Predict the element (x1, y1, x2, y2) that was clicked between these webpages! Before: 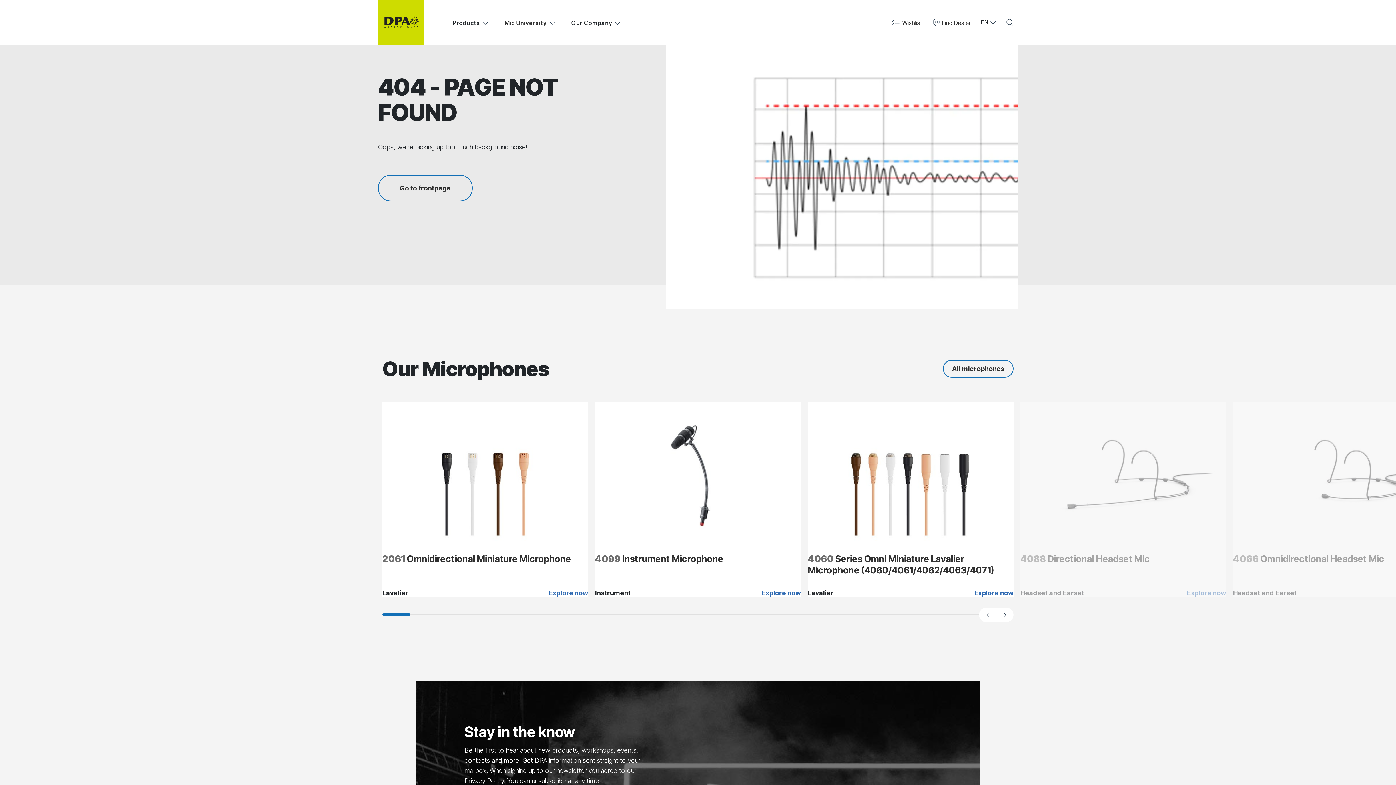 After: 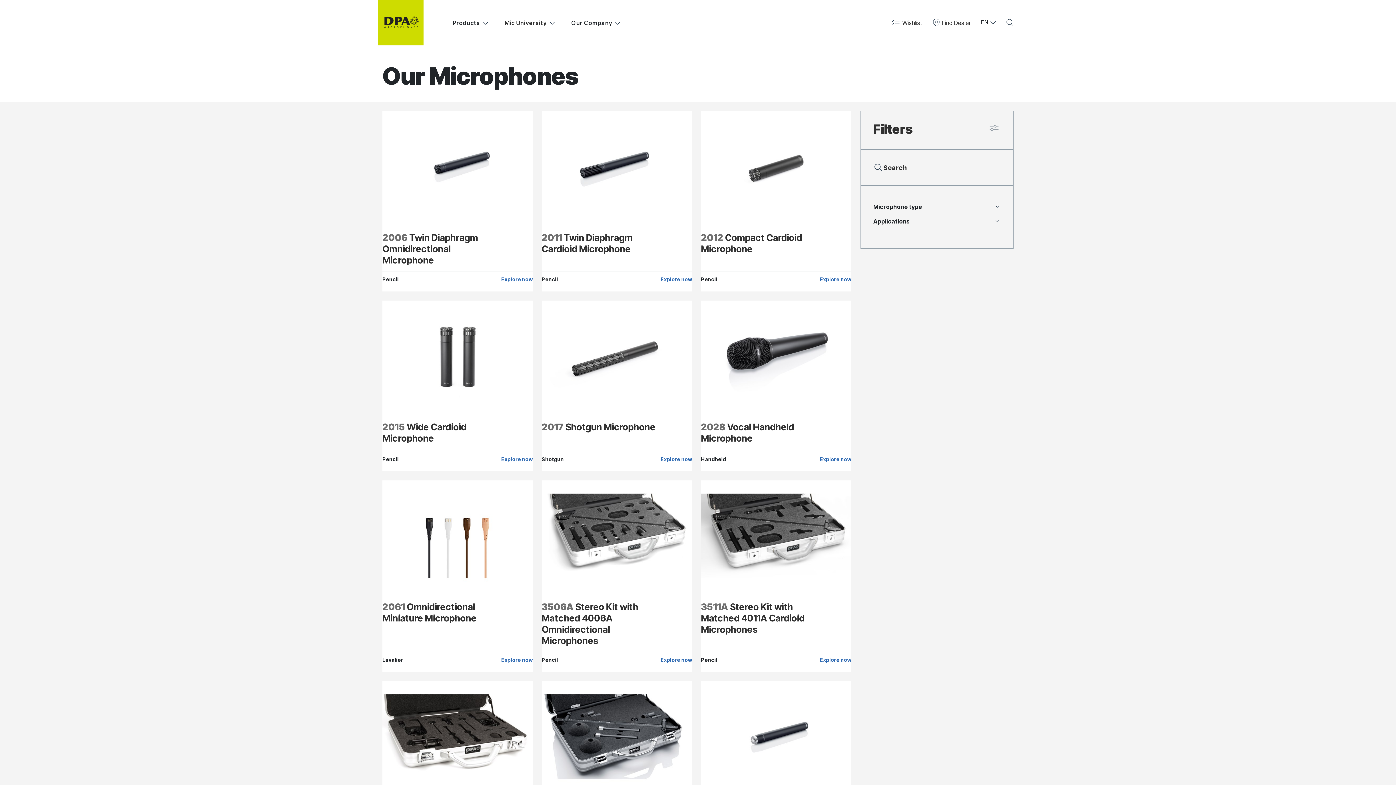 Action: label: All microphones bbox: (943, 360, 1013, 377)